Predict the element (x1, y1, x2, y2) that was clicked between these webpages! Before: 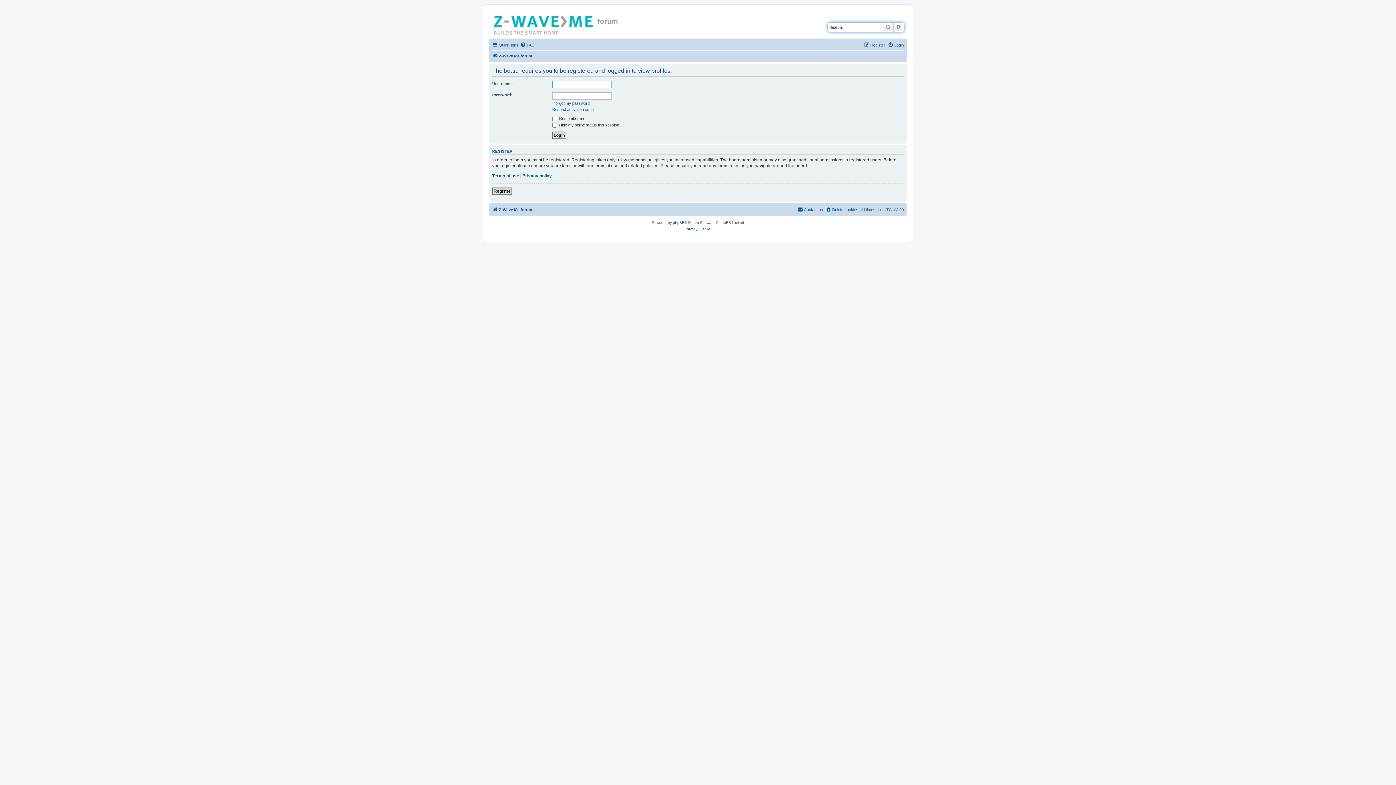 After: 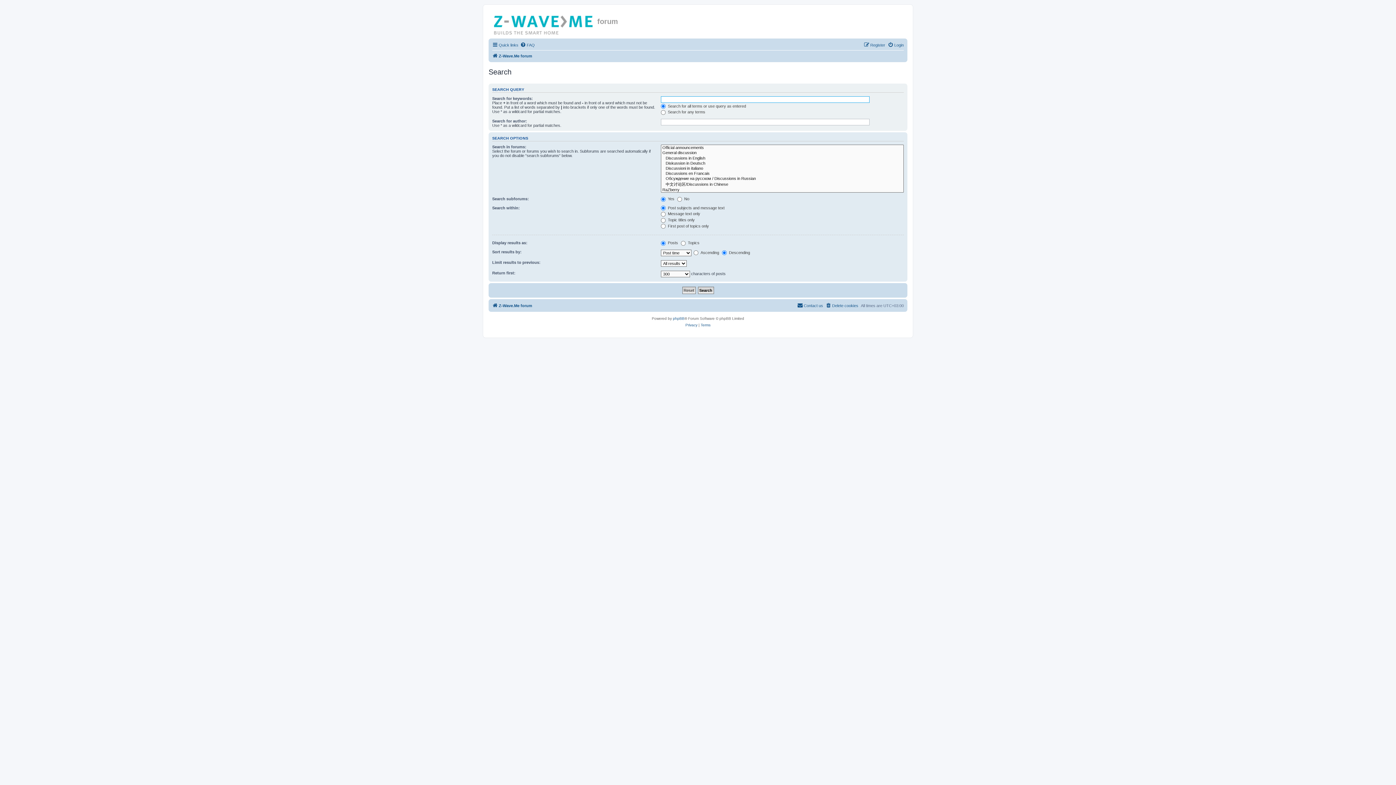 Action: label: Search bbox: (882, 22, 893, 31)